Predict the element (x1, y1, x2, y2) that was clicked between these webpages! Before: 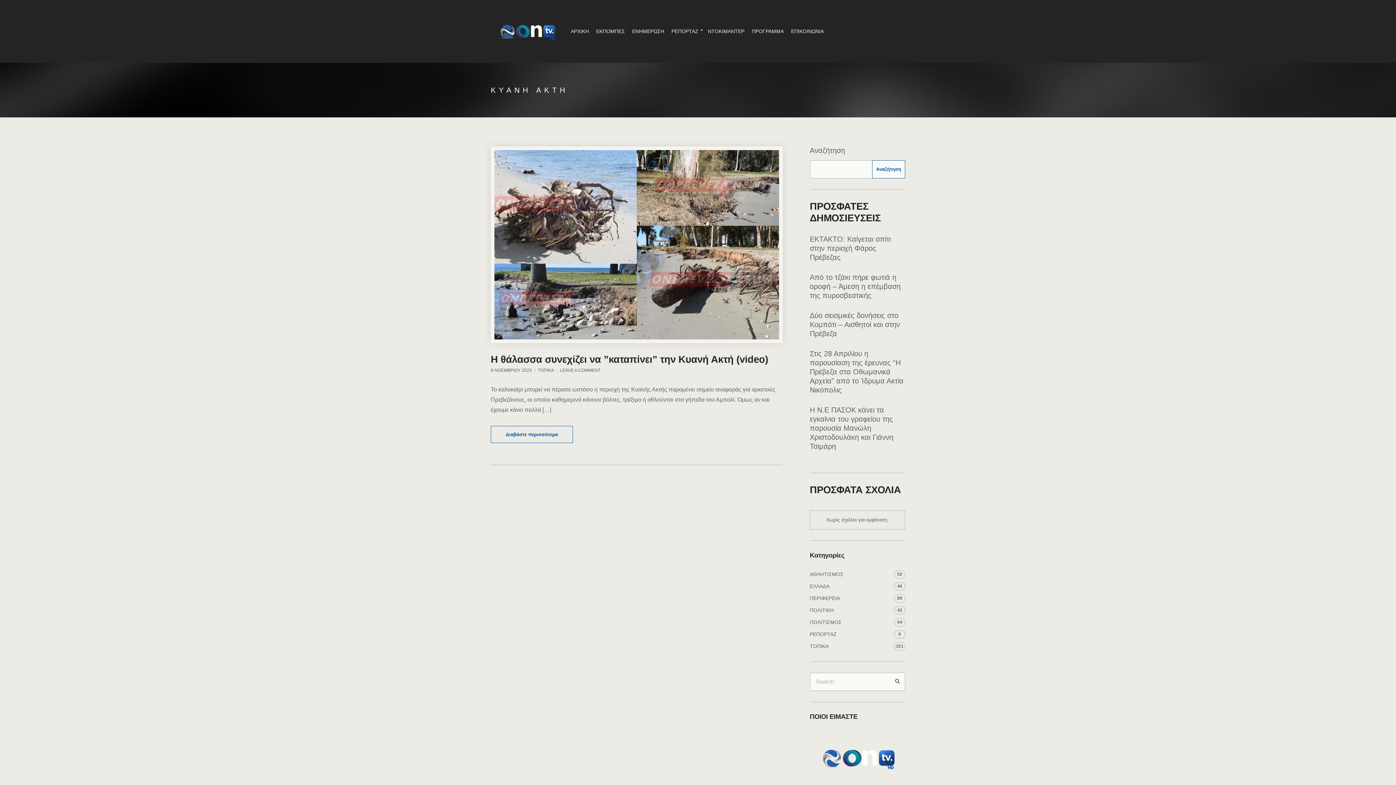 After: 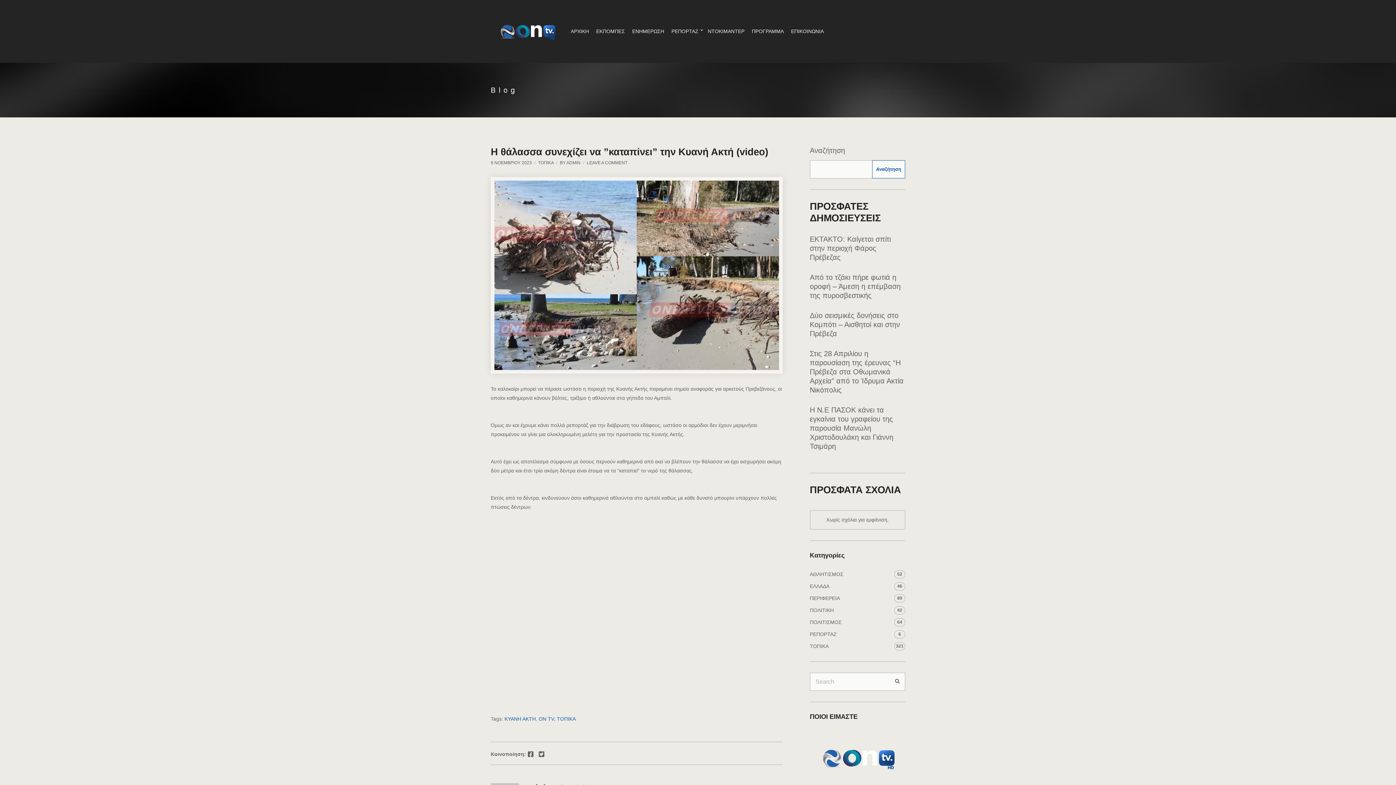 Action: bbox: (490, 241, 782, 247)